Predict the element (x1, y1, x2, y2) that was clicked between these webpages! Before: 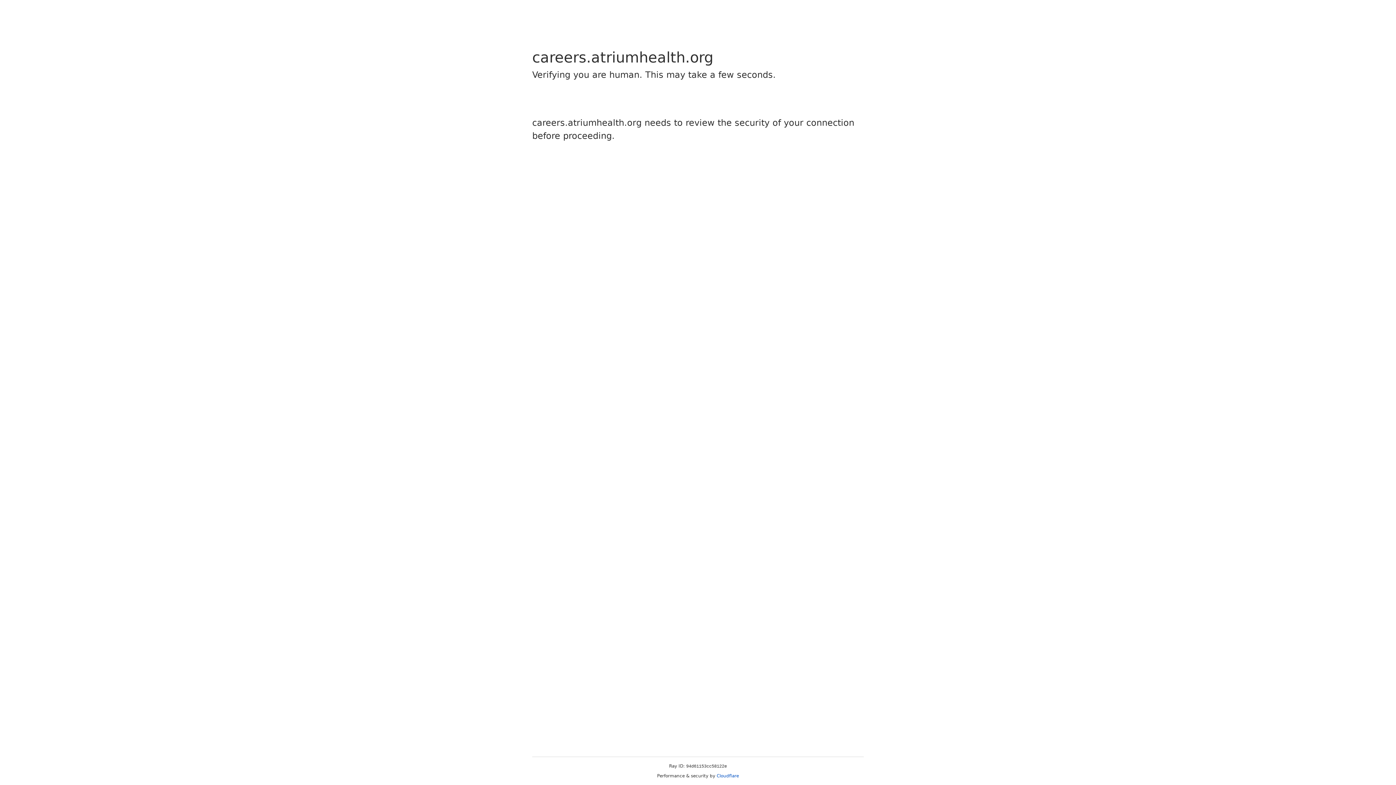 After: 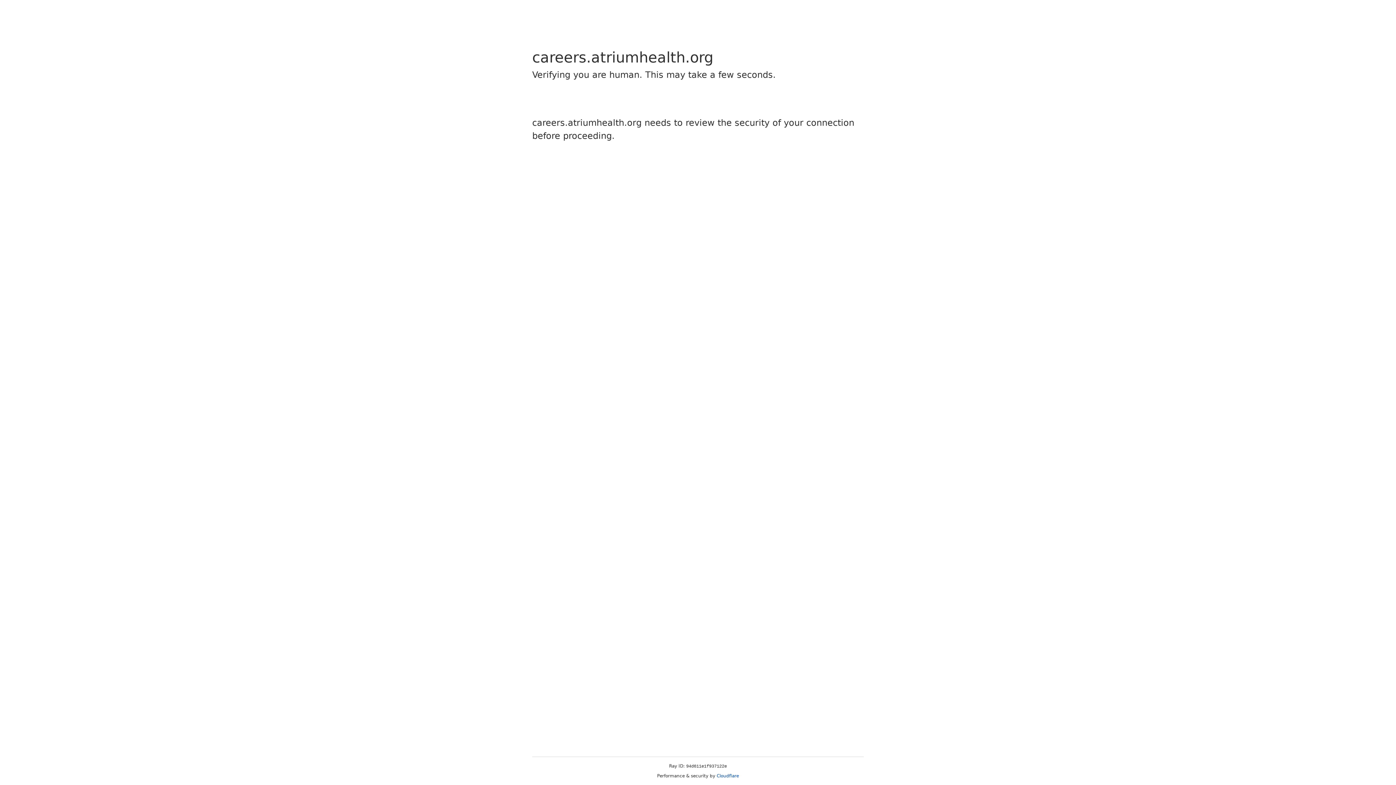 Action: label: Cloudflare bbox: (716, 773, 739, 778)